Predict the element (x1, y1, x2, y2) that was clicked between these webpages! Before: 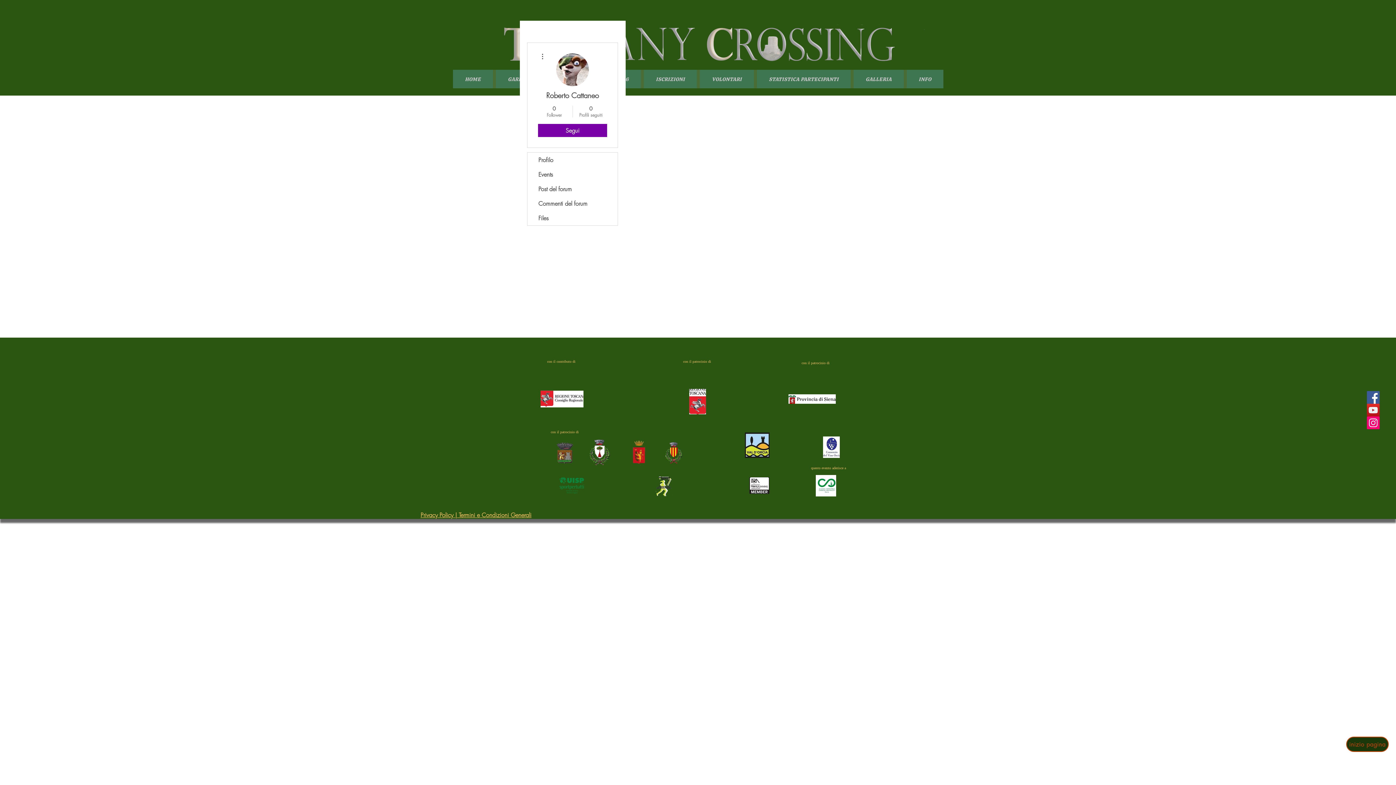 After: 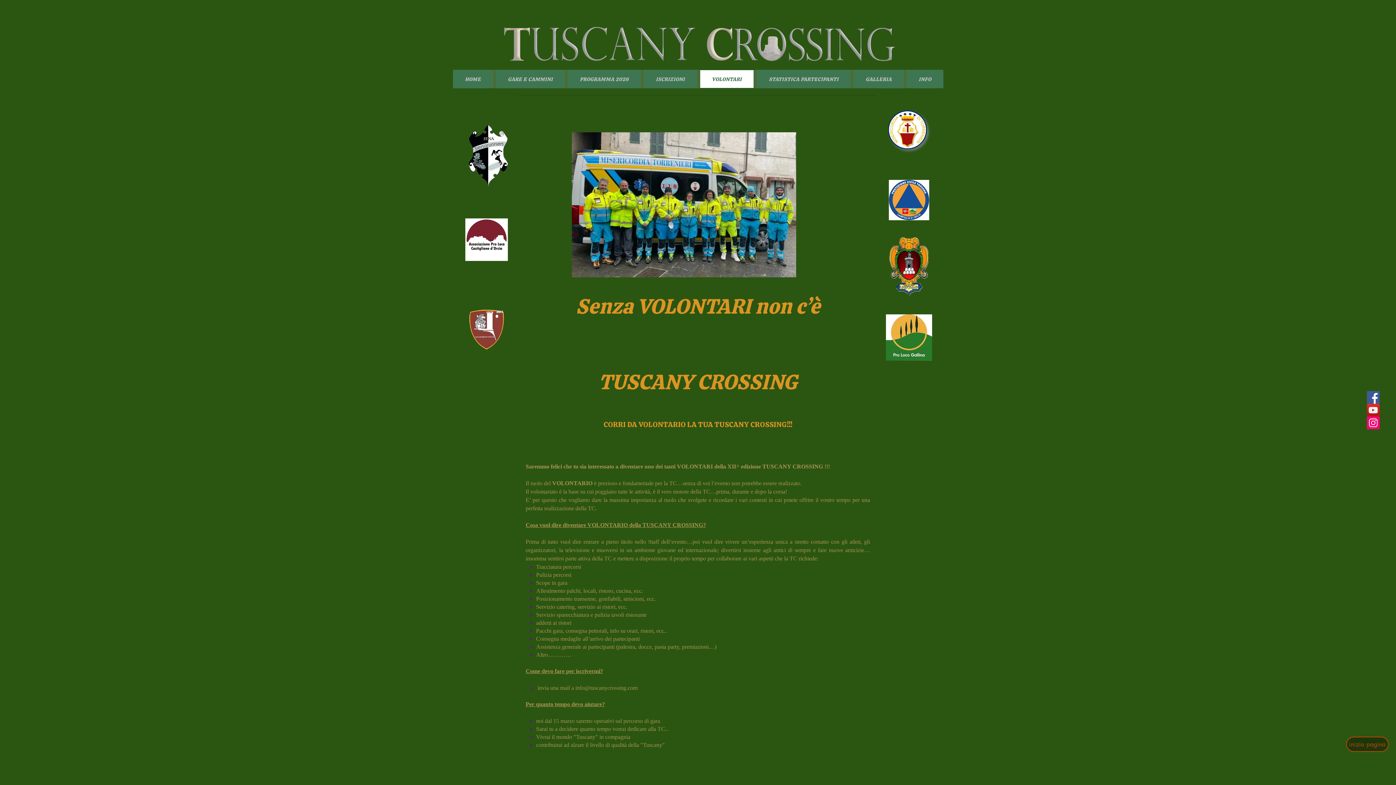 Action: bbox: (700, 69, 754, 88) label: VOLONTARI